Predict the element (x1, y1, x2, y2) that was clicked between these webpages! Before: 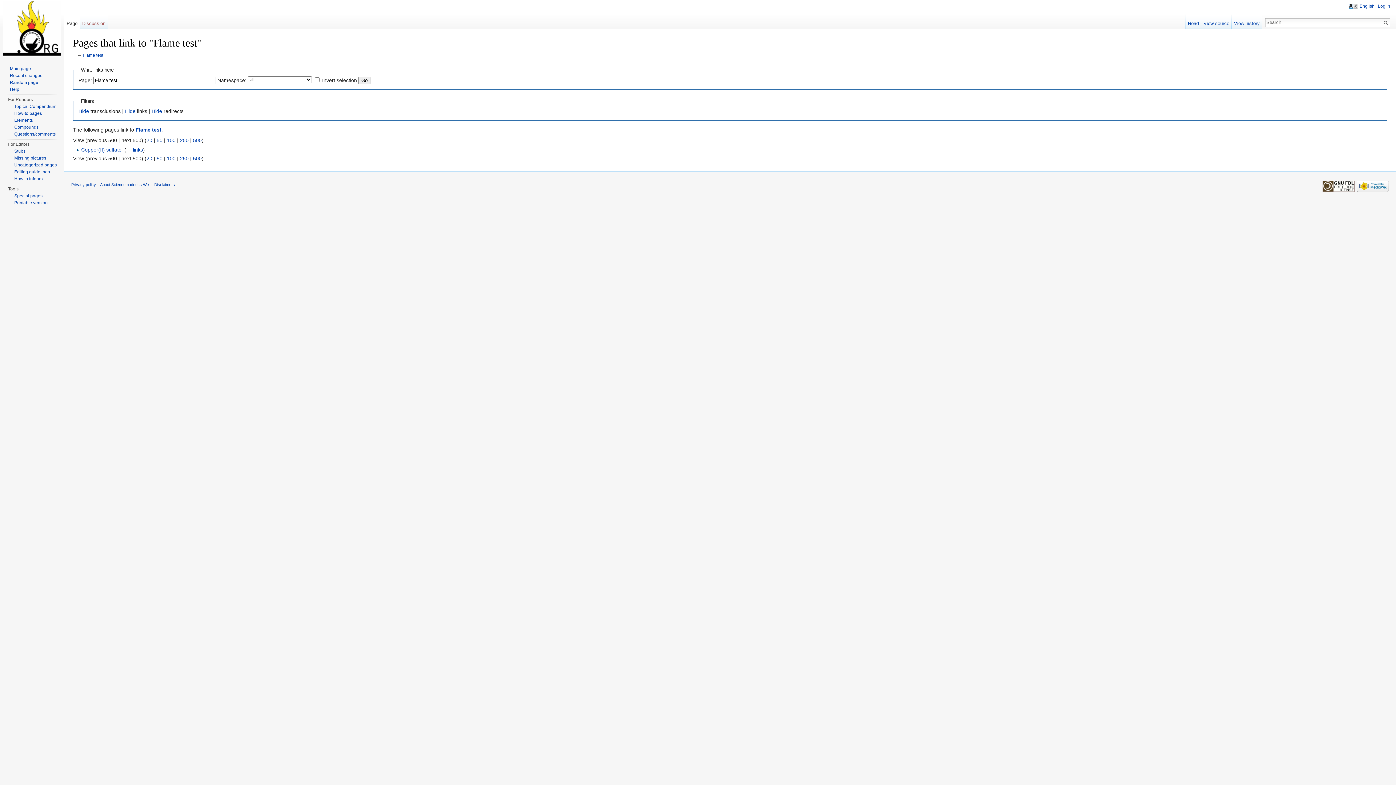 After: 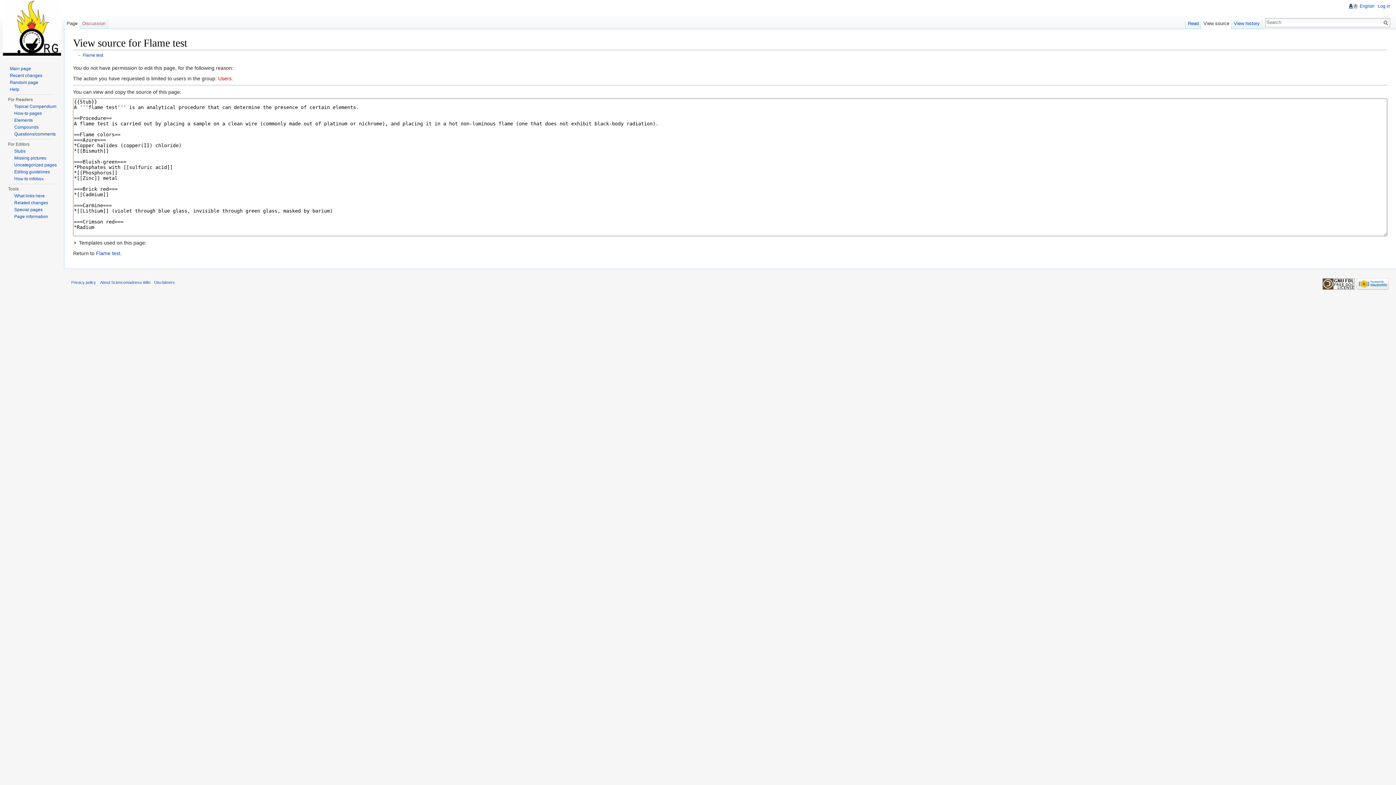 Action: bbox: (1201, 14, 1231, 29) label: View source